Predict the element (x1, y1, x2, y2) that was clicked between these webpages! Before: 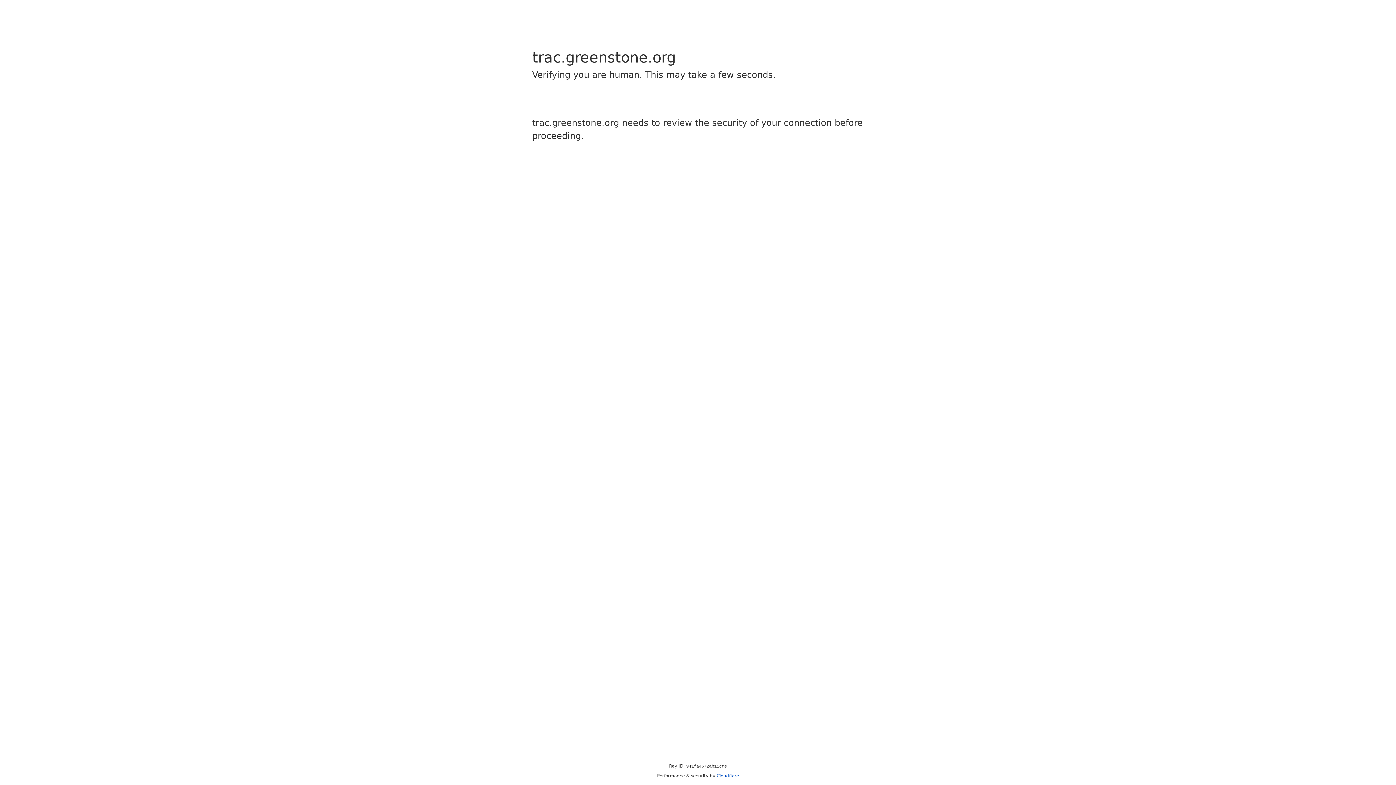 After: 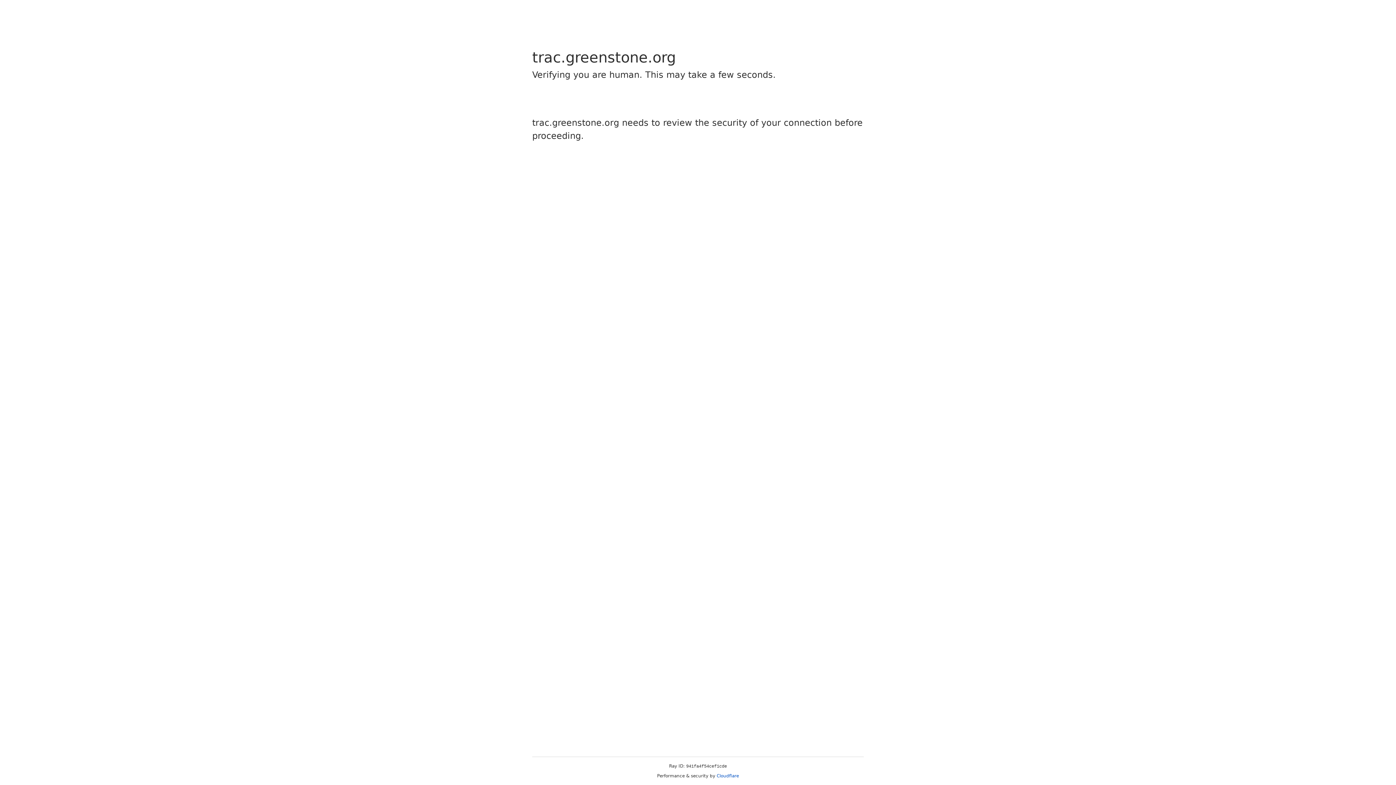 Action: bbox: (716, 773, 739, 778) label: Cloudflare